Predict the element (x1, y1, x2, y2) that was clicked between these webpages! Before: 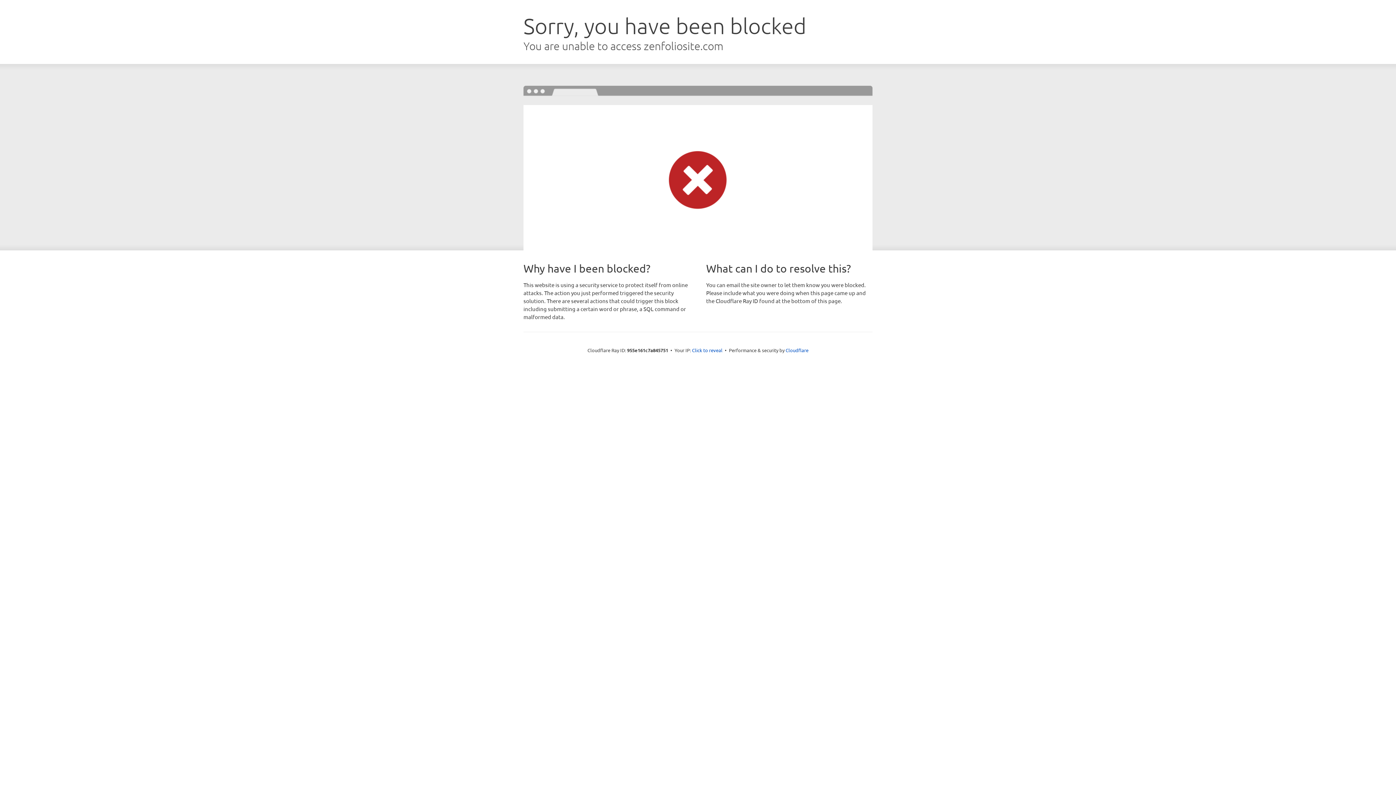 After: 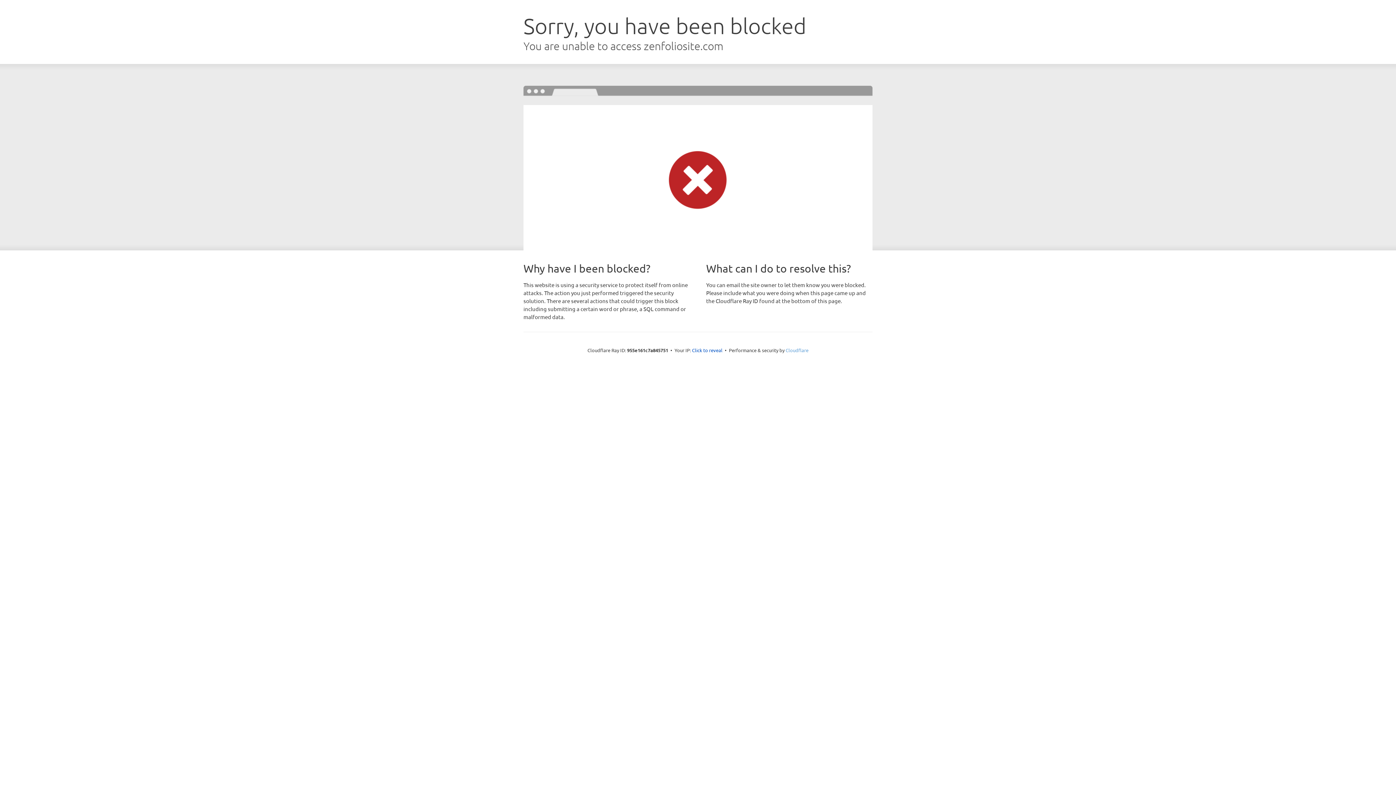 Action: label: Cloudflare bbox: (785, 347, 808, 353)